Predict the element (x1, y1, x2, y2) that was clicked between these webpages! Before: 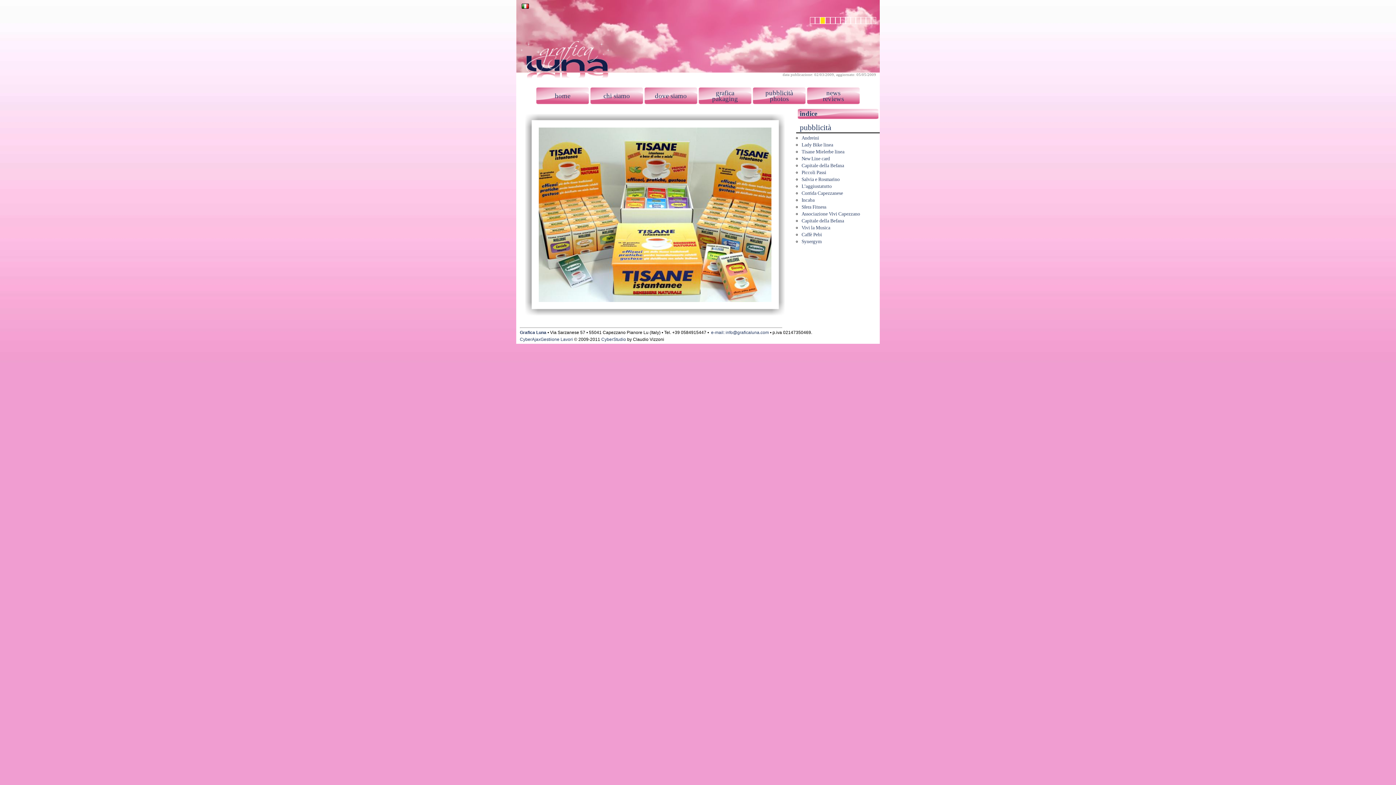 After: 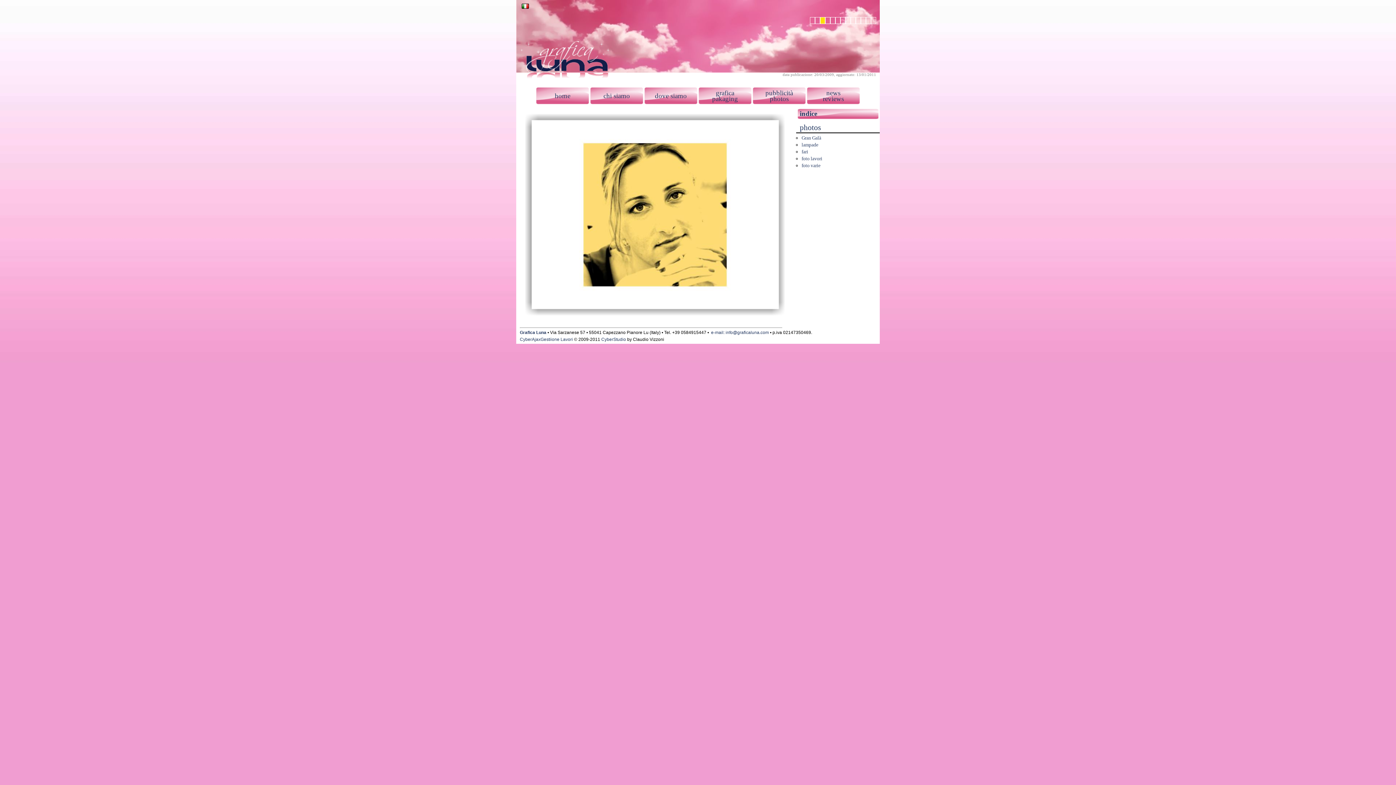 Action: label: photos bbox: (770, 94, 788, 102)